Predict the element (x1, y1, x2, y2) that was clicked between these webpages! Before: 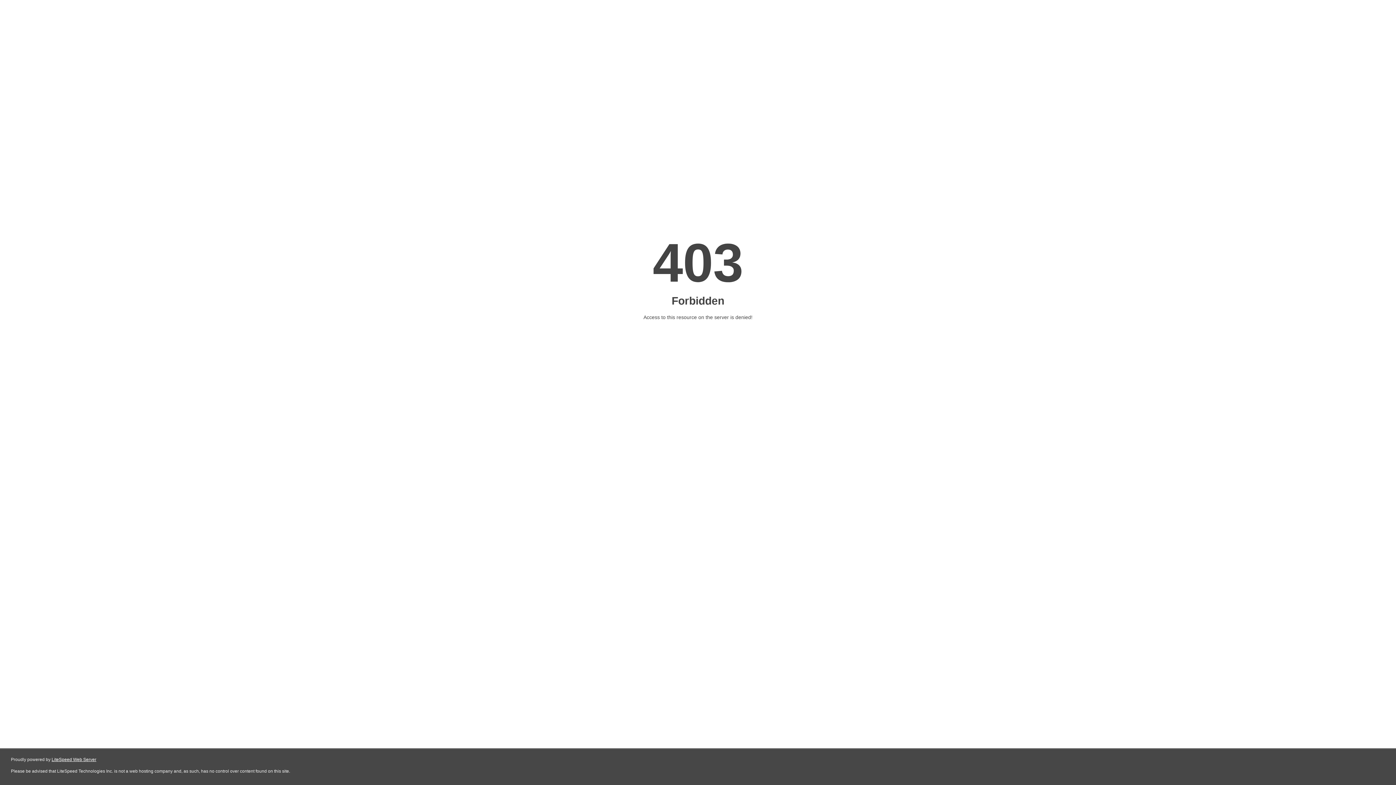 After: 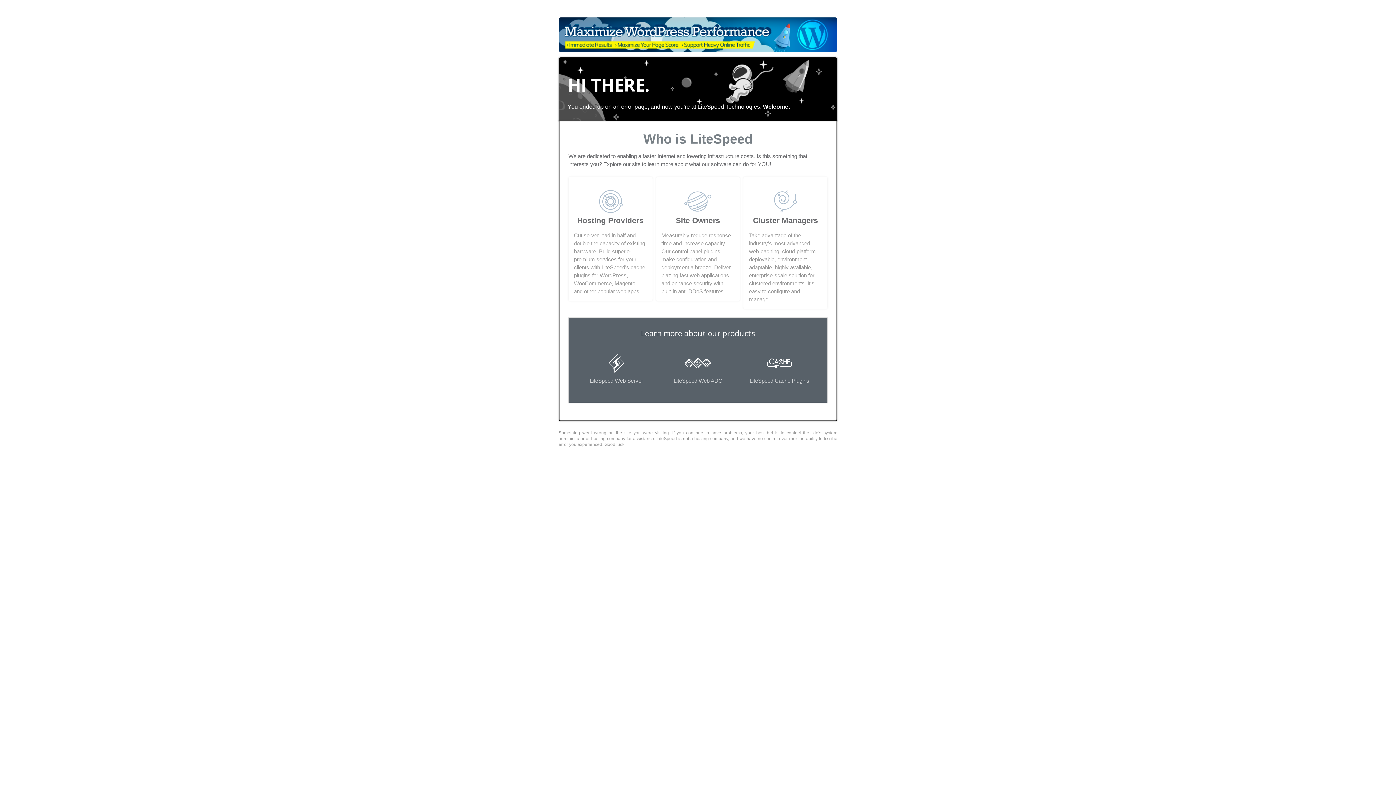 Action: bbox: (51, 757, 96, 762) label: LiteSpeed Web Server